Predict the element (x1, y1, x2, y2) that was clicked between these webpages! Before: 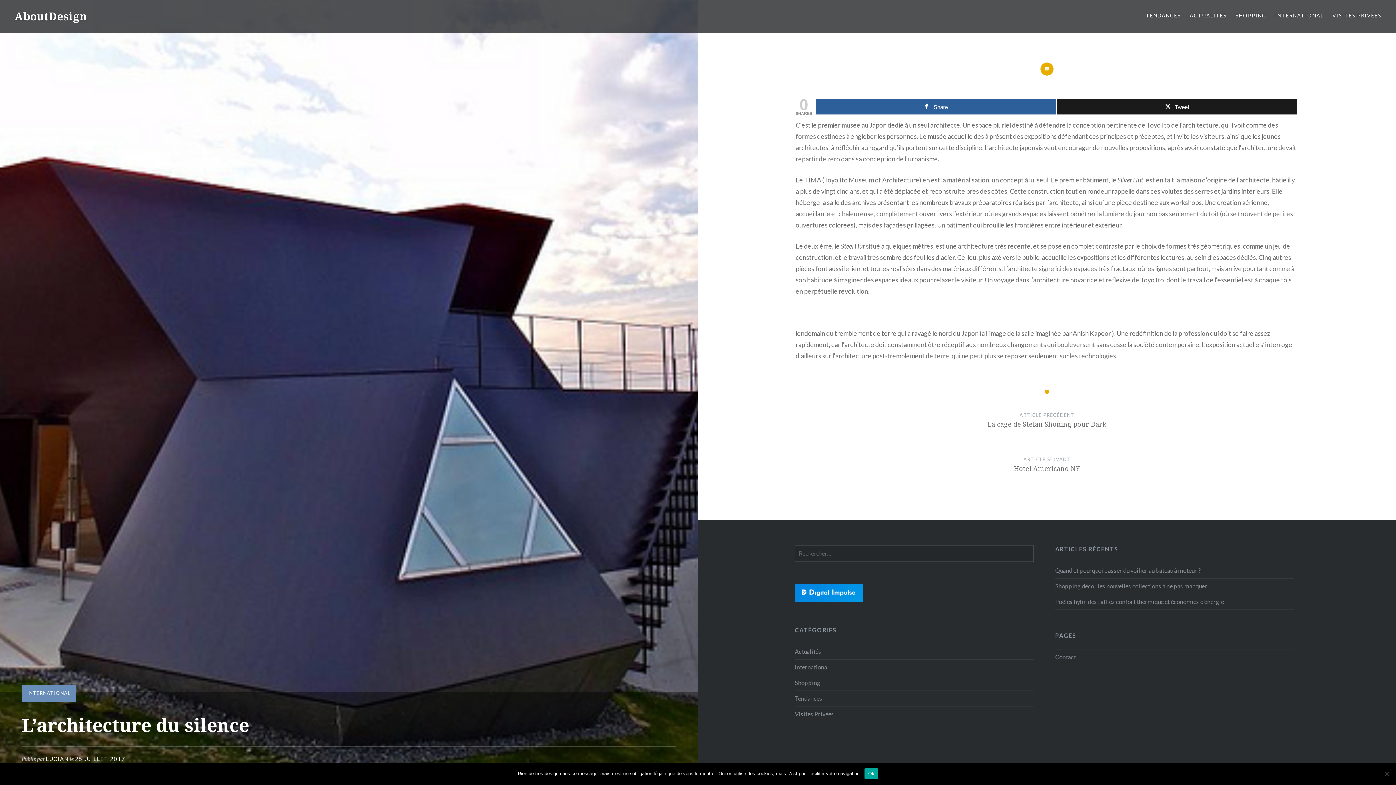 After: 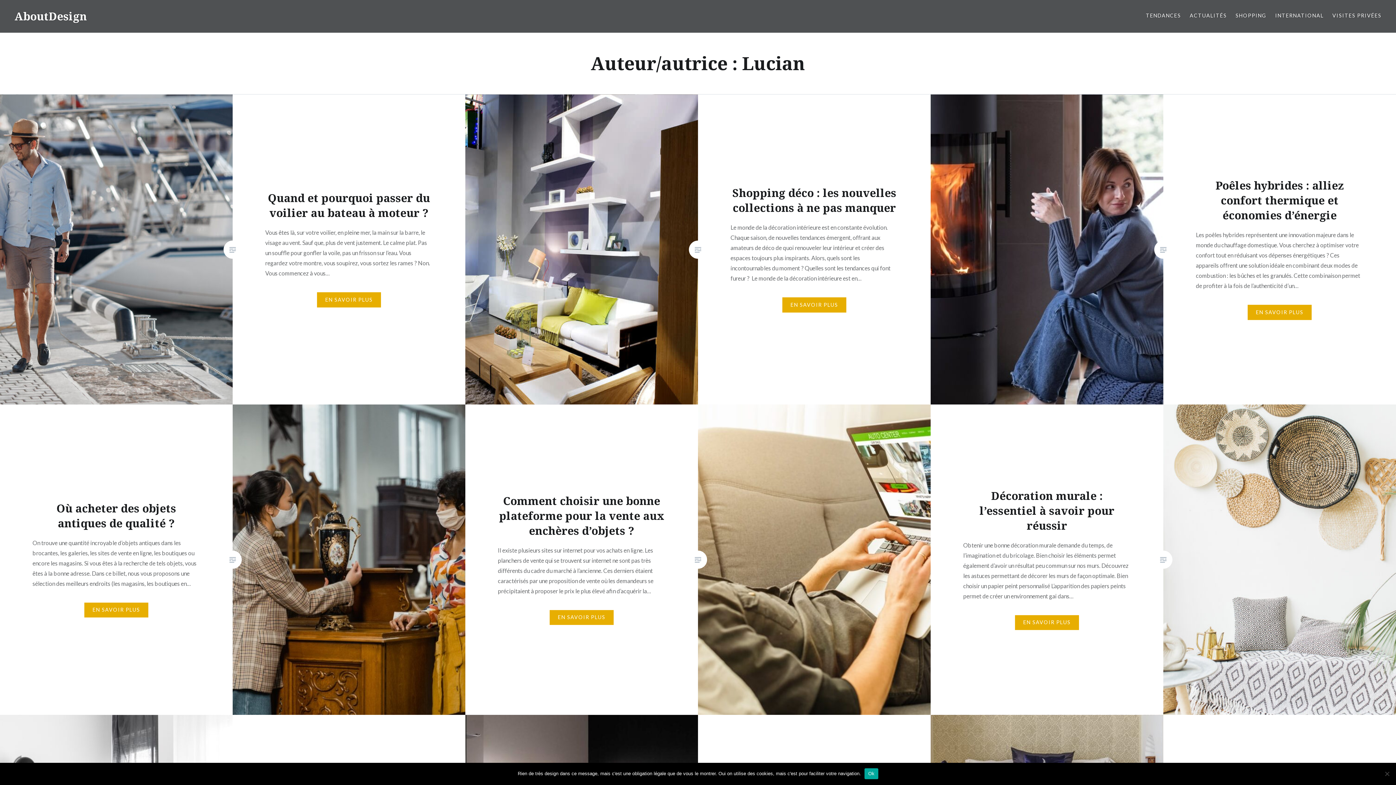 Action: bbox: (45, 756, 68, 762) label: LUCIAN